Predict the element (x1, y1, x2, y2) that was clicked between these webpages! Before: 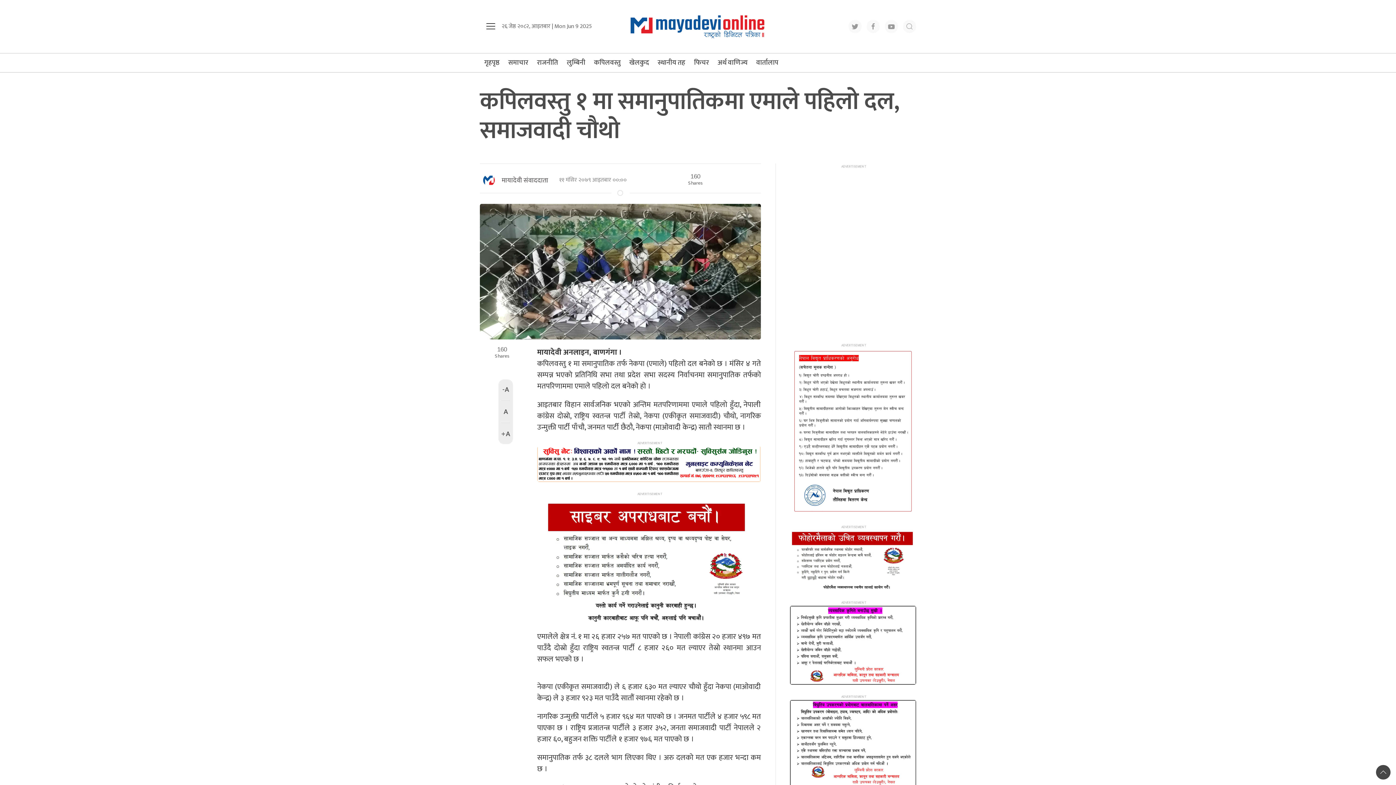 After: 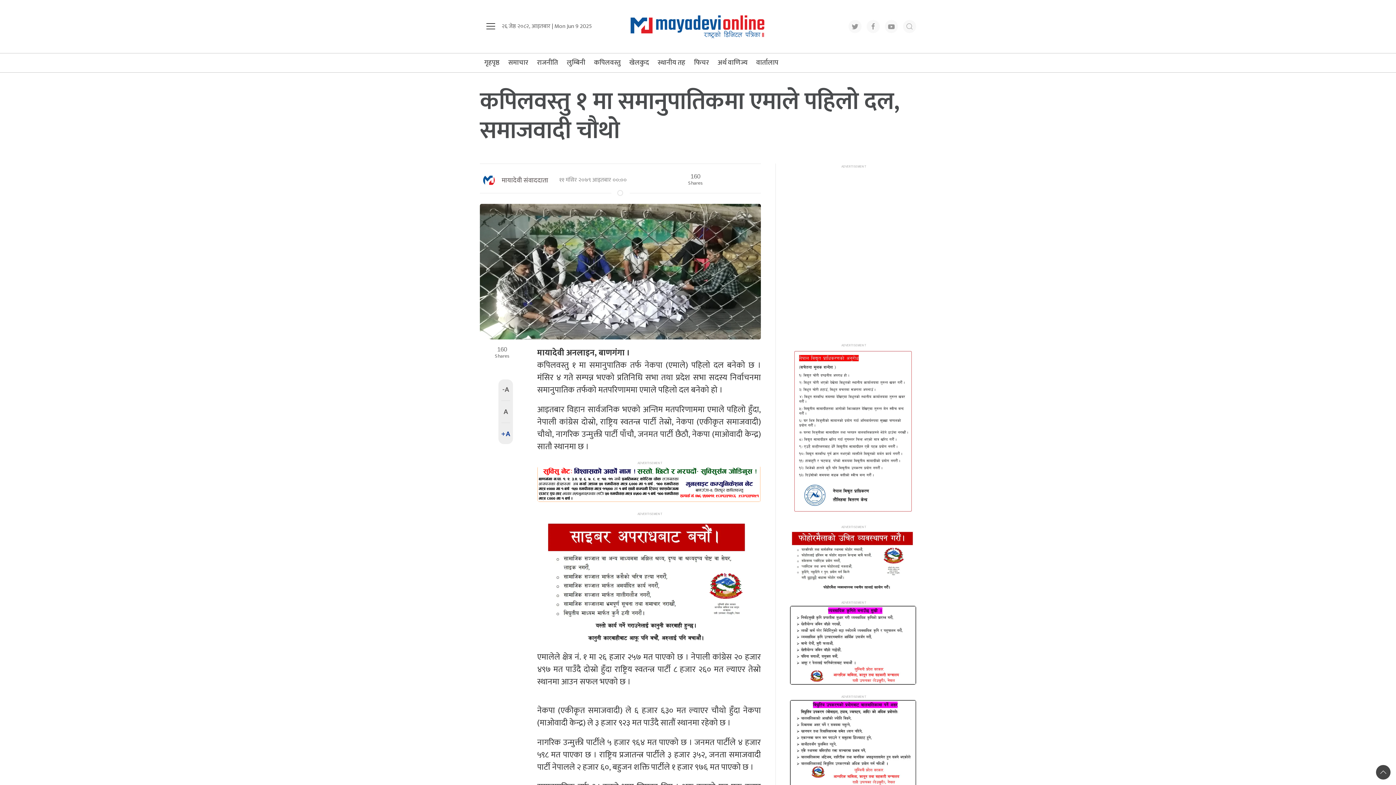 Action: bbox: (501, 427, 510, 441) label: +A